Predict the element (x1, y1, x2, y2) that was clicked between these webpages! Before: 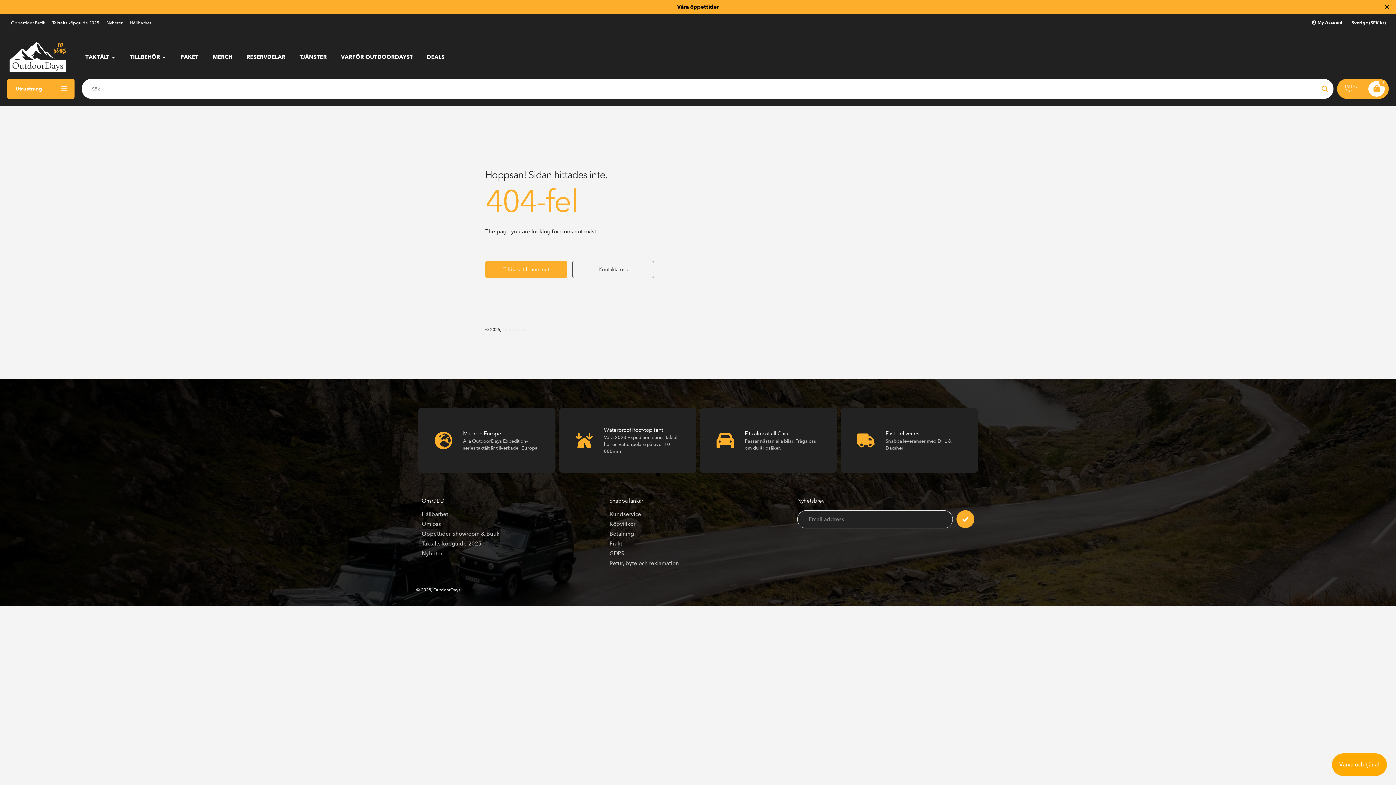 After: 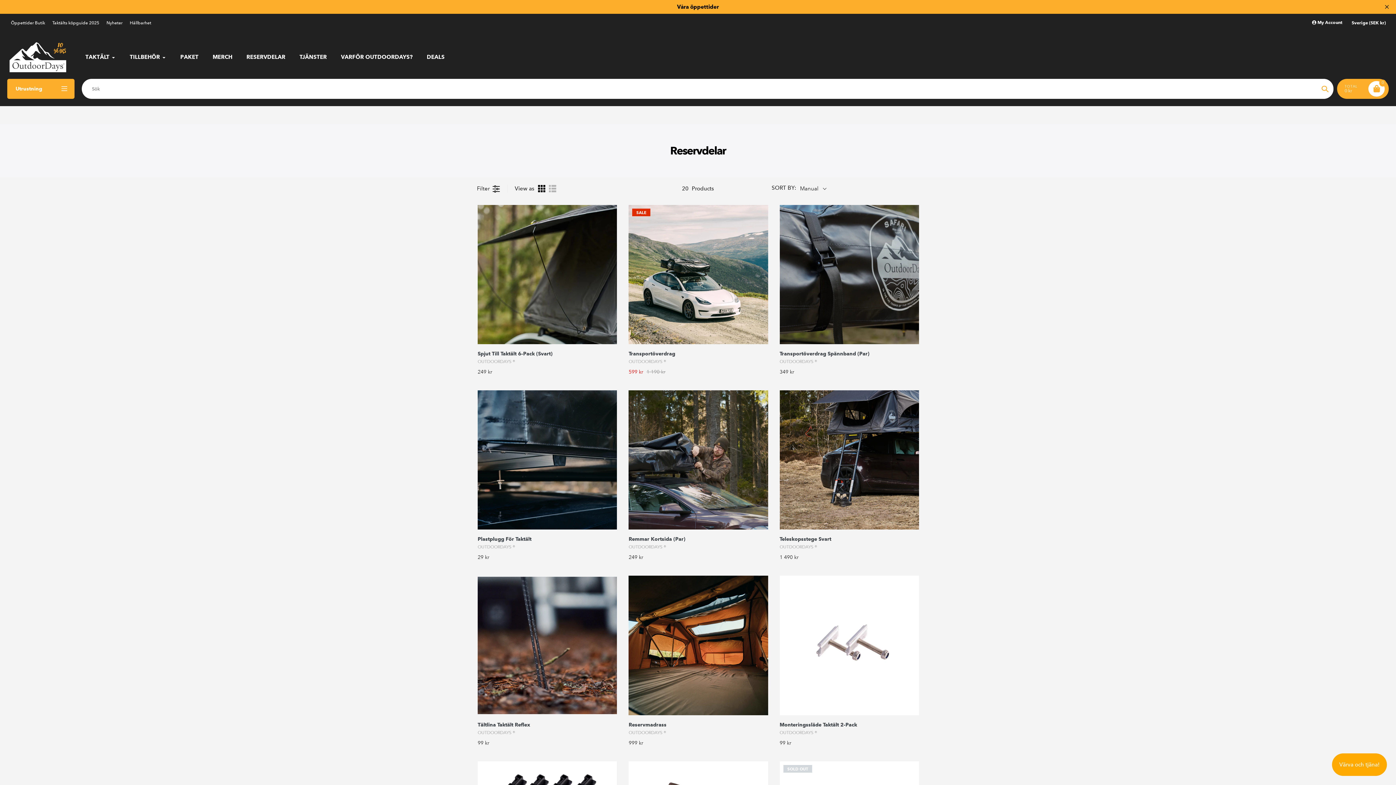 Action: label: RESERVDELAR bbox: (246, 53, 285, 61)